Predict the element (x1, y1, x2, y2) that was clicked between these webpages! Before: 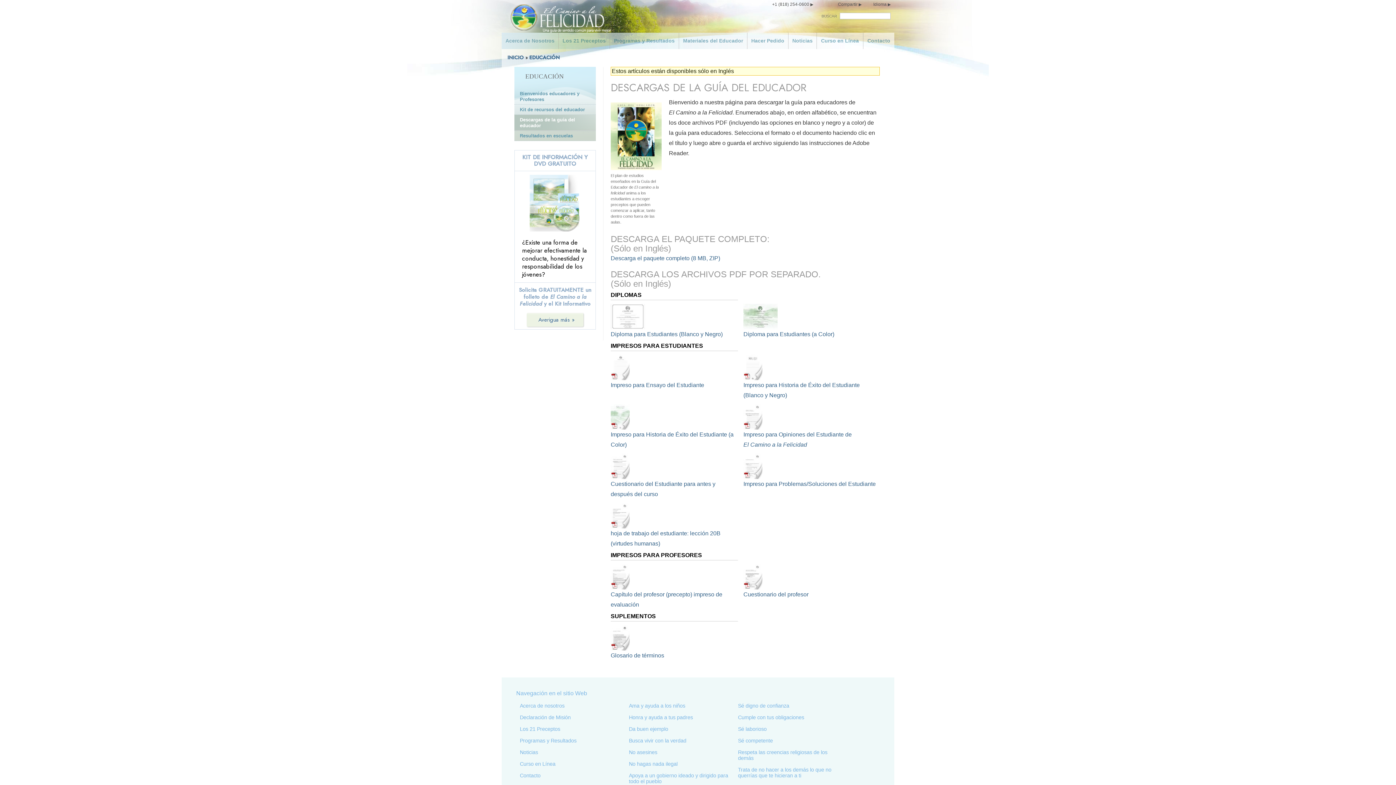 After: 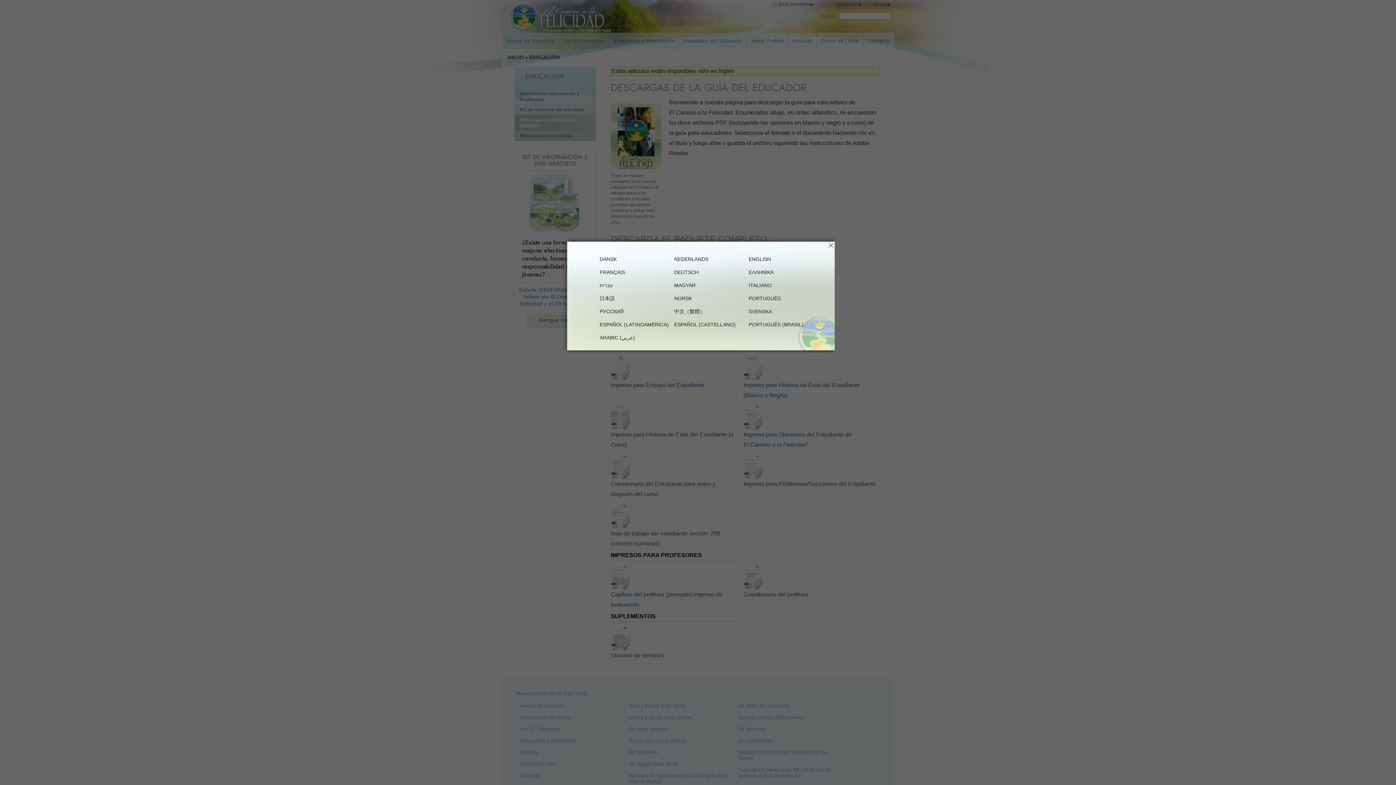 Action: bbox: (873, 1, 886, 6) label: Idioma